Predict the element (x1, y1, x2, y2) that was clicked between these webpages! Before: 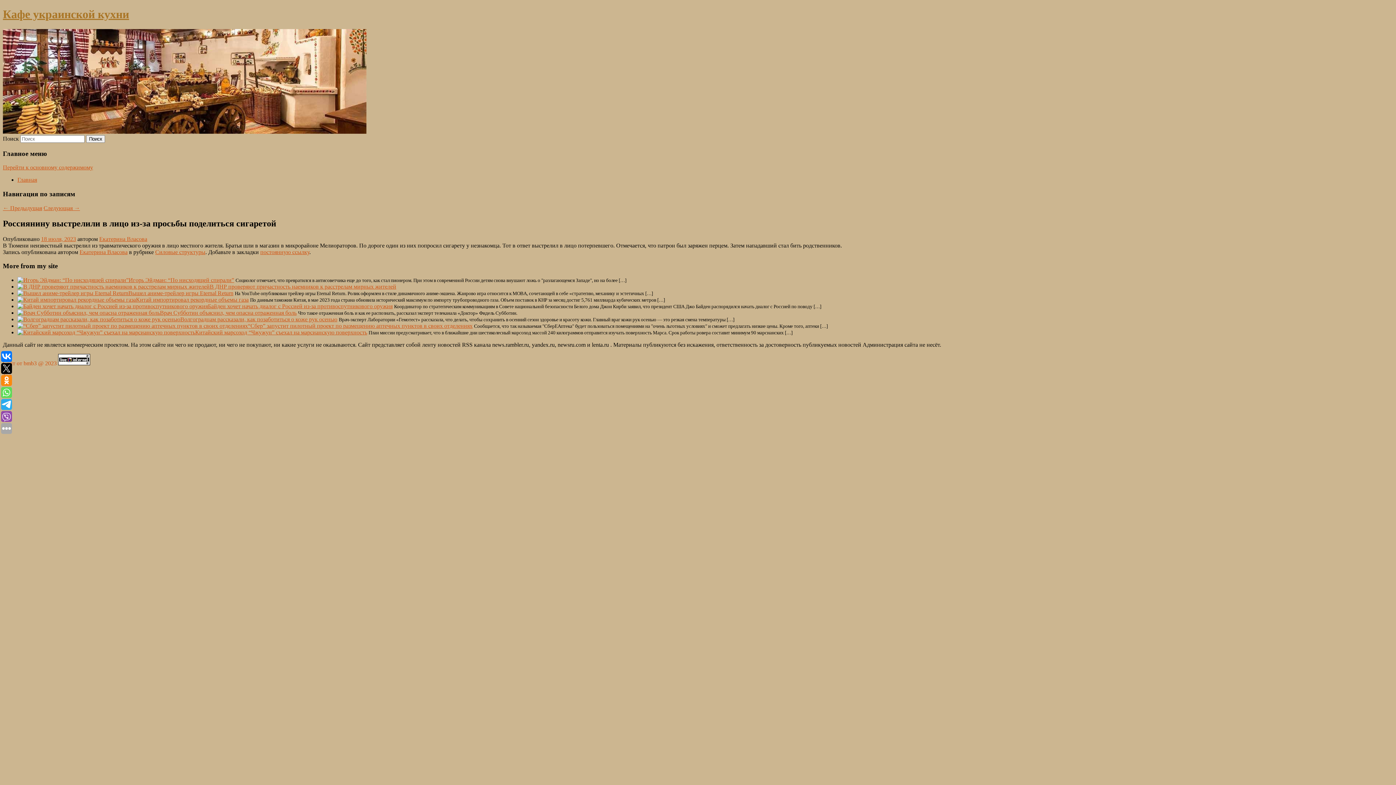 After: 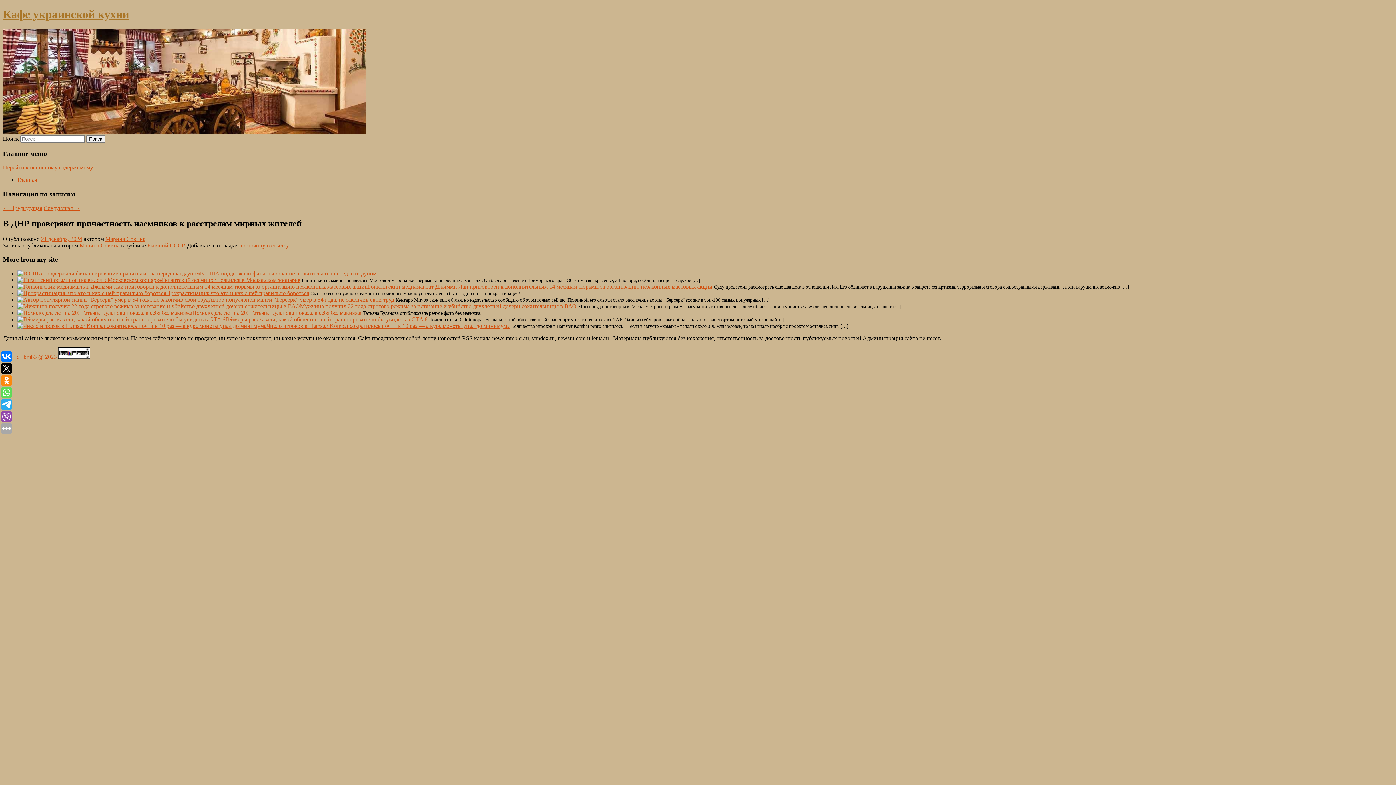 Action: label: В ДНР проверяют причастность наемников к расстрелам мирных жителей bbox: (209, 283, 396, 289)